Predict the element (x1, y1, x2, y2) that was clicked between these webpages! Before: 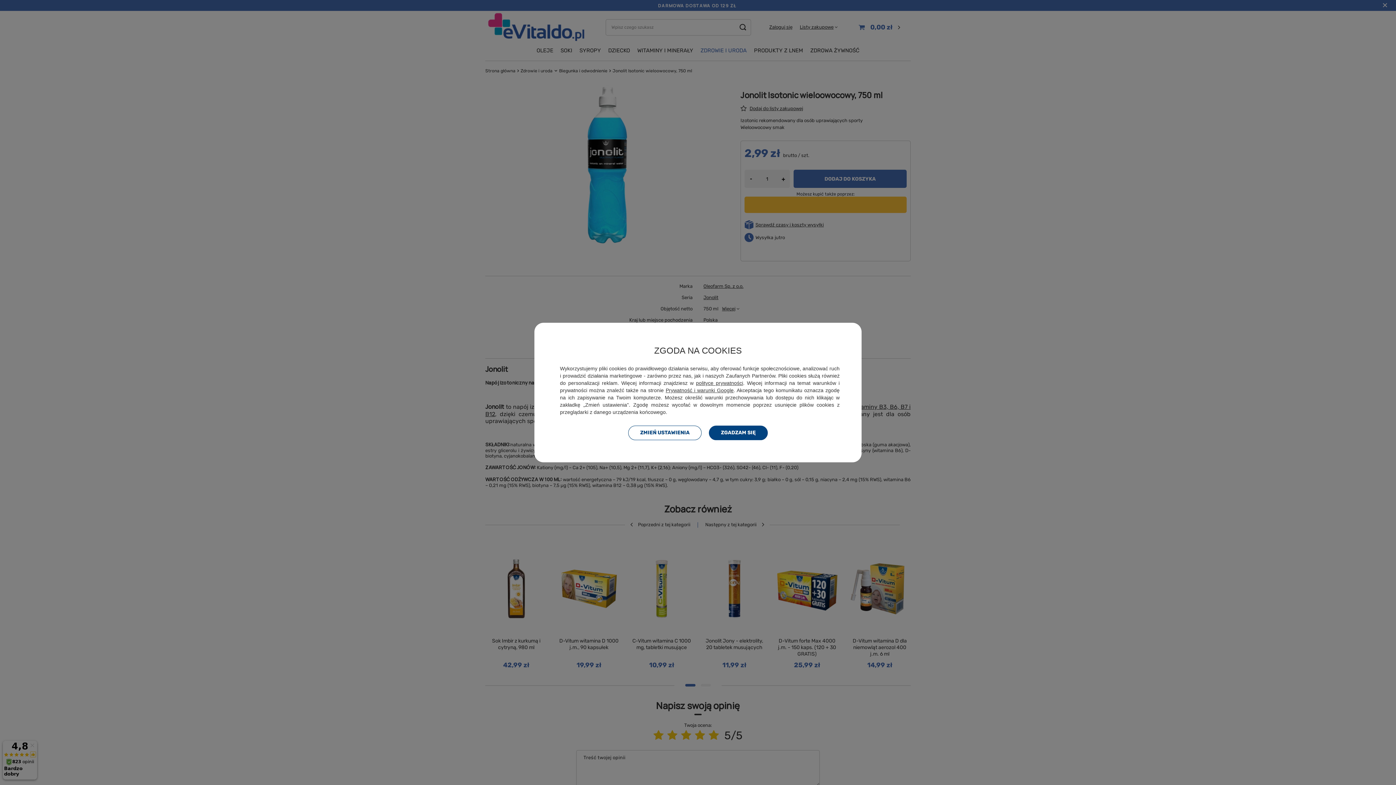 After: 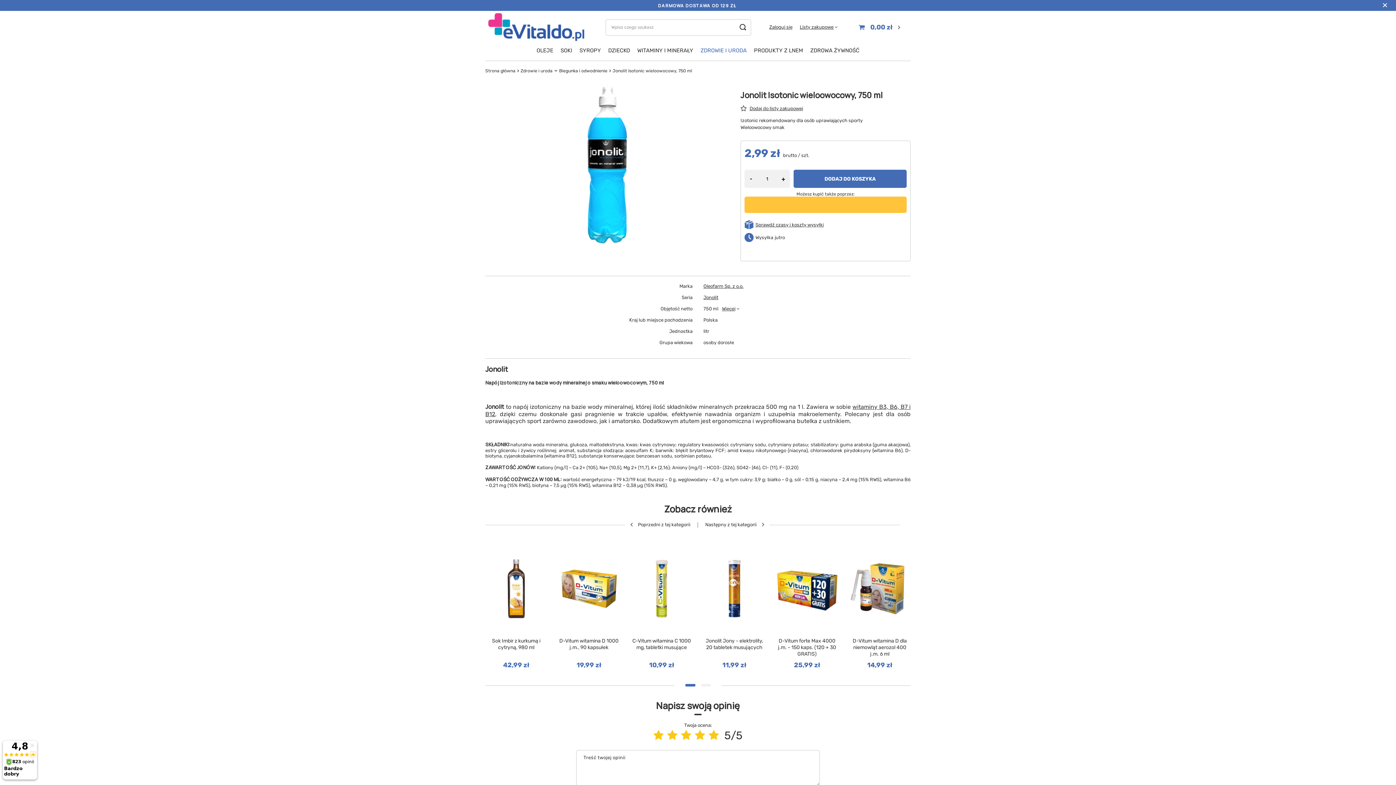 Action: bbox: (709, 425, 768, 440) label: ZGADZAM SIĘ